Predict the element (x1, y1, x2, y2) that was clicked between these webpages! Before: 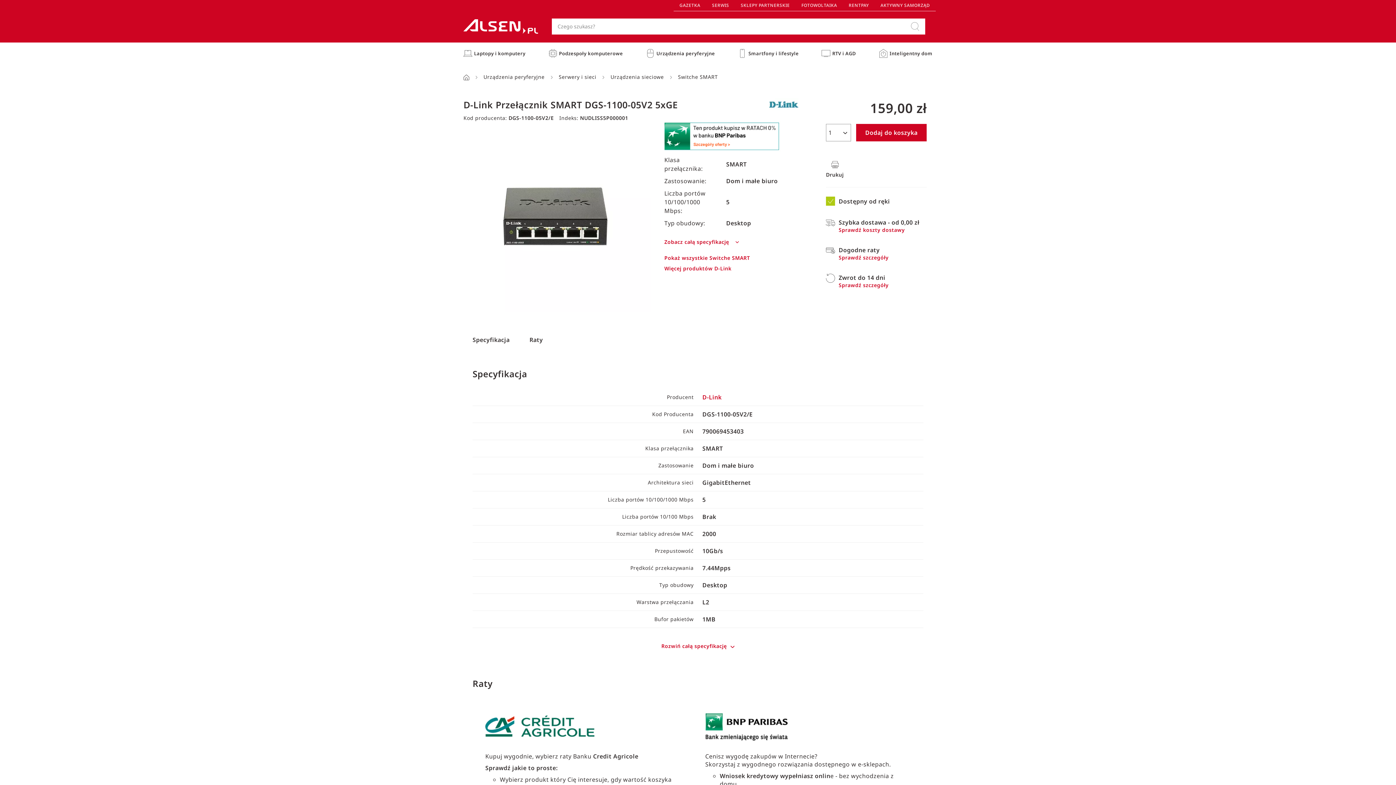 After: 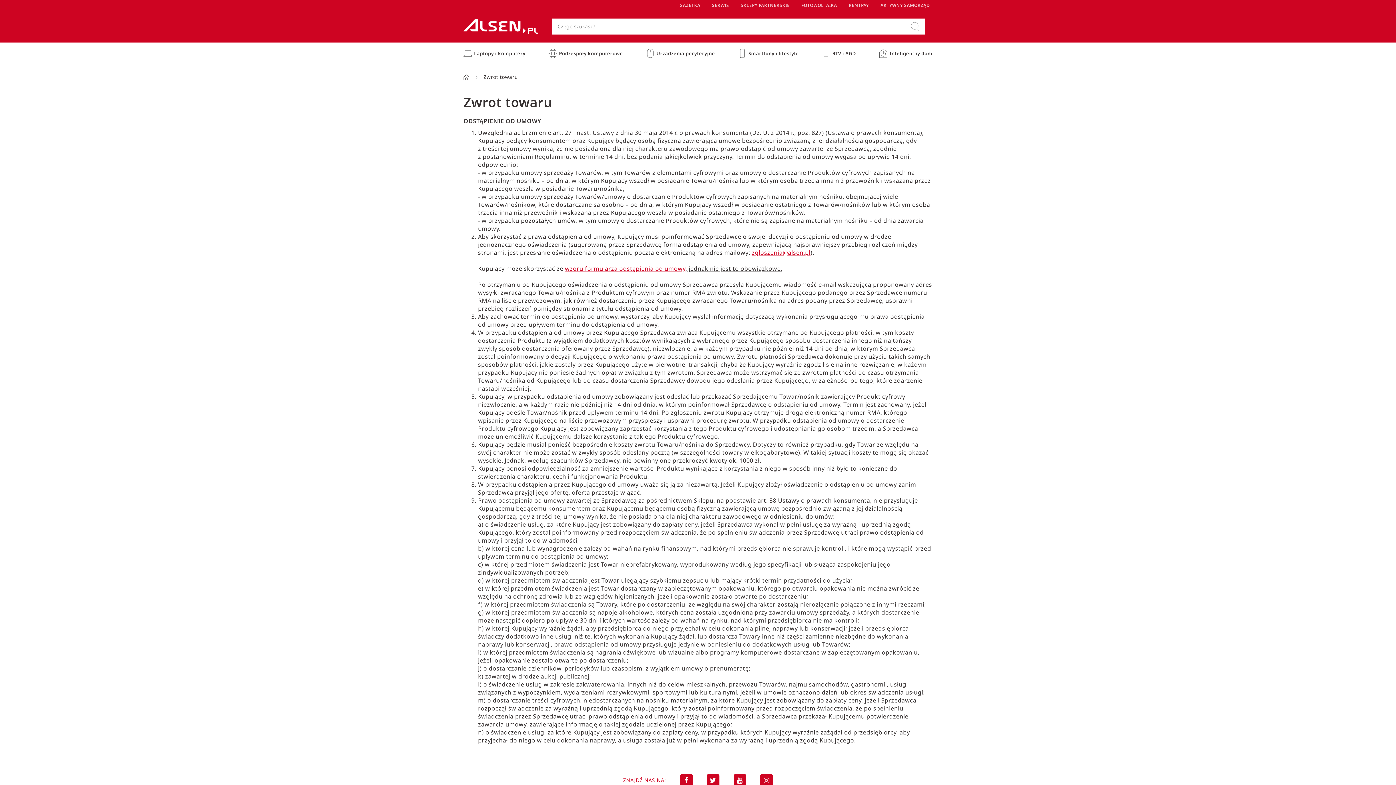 Action: label: Sprawdź szczegóły bbox: (838, 281, 888, 288)